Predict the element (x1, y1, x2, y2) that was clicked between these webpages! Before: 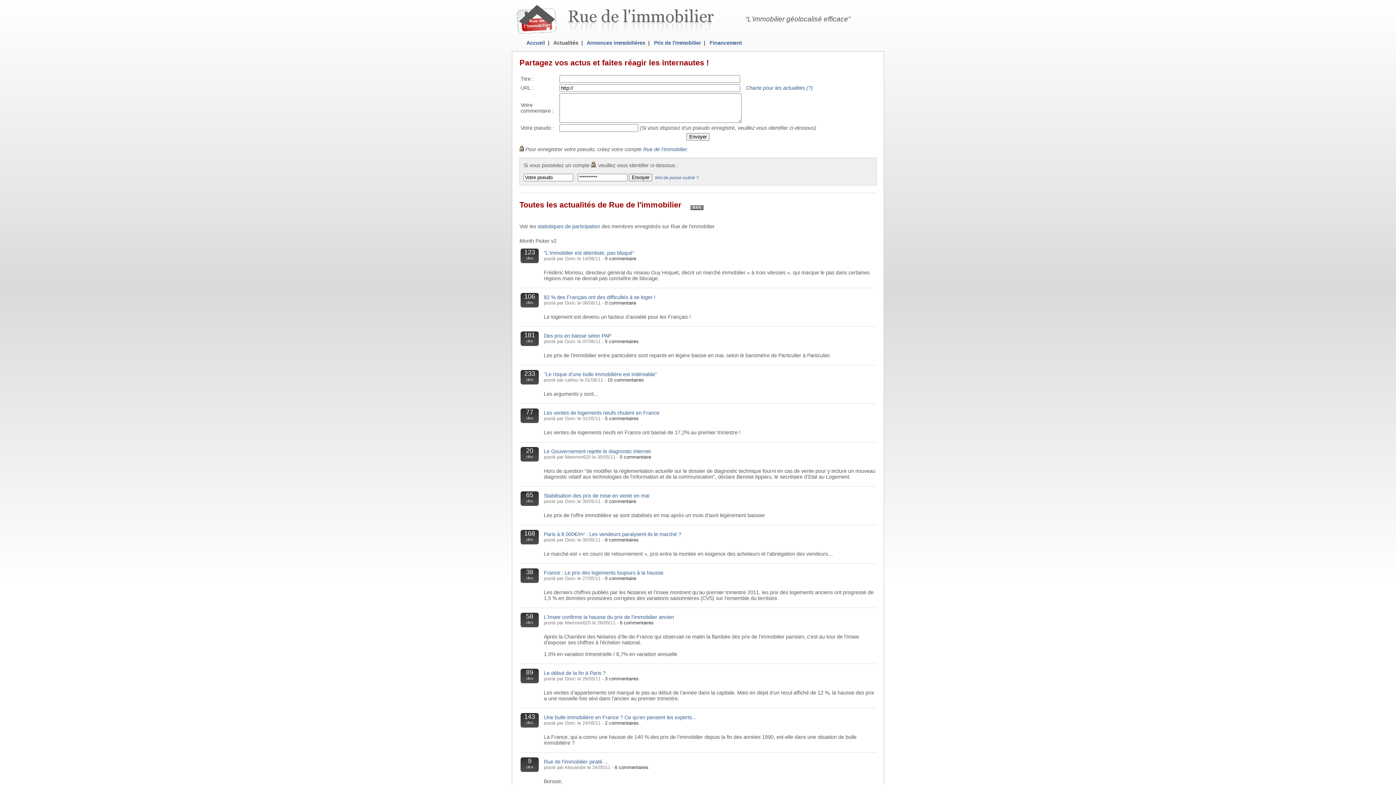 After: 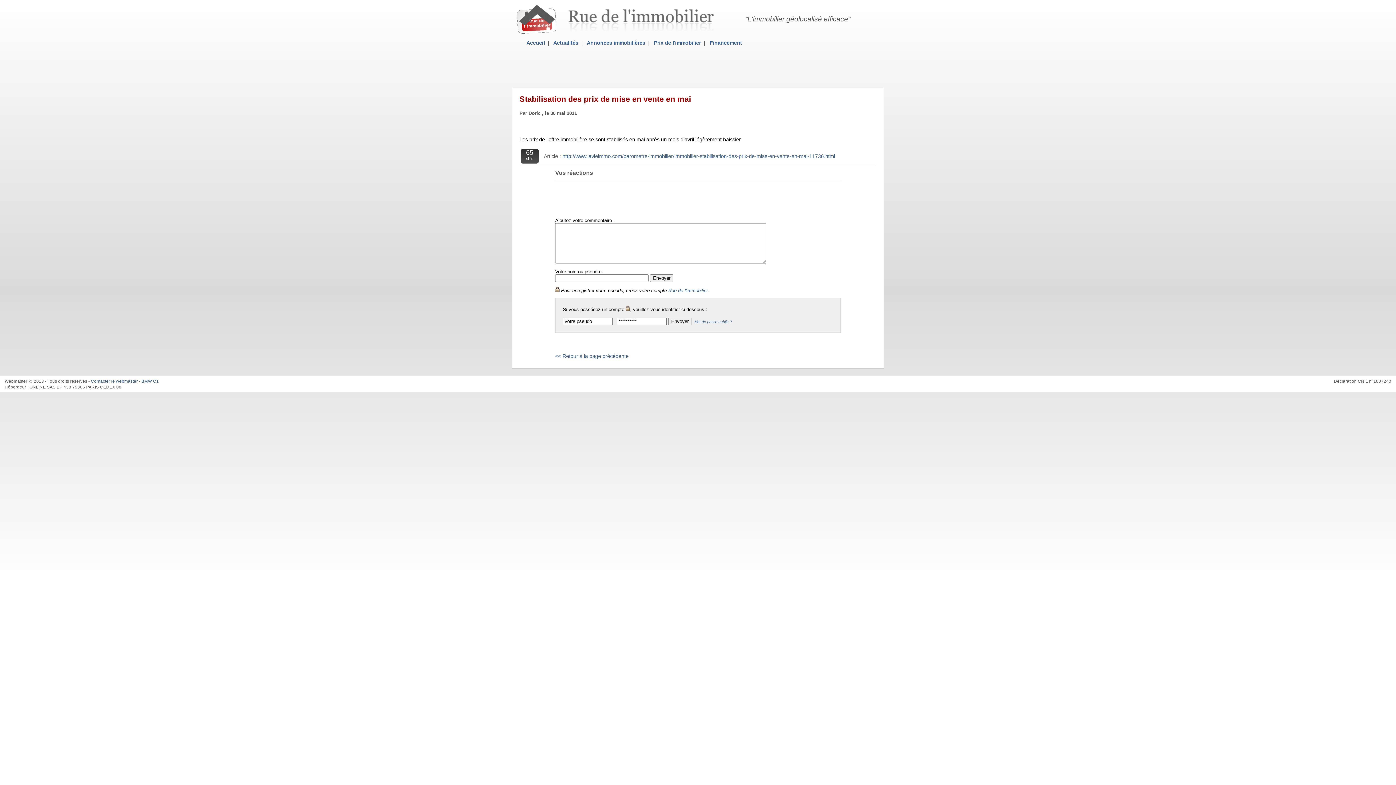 Action: label: Stabilisation des prix de mise en vente en mai bbox: (544, 493, 649, 498)